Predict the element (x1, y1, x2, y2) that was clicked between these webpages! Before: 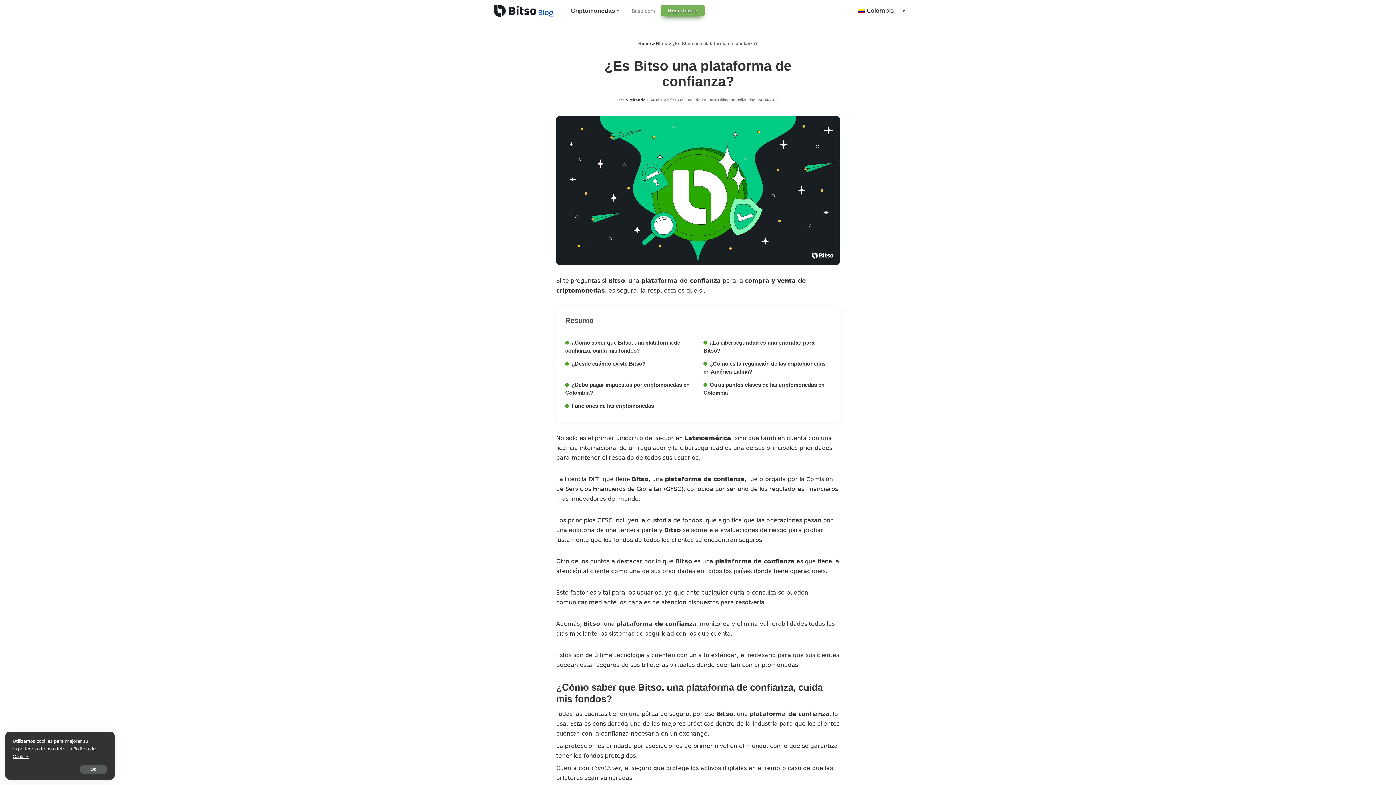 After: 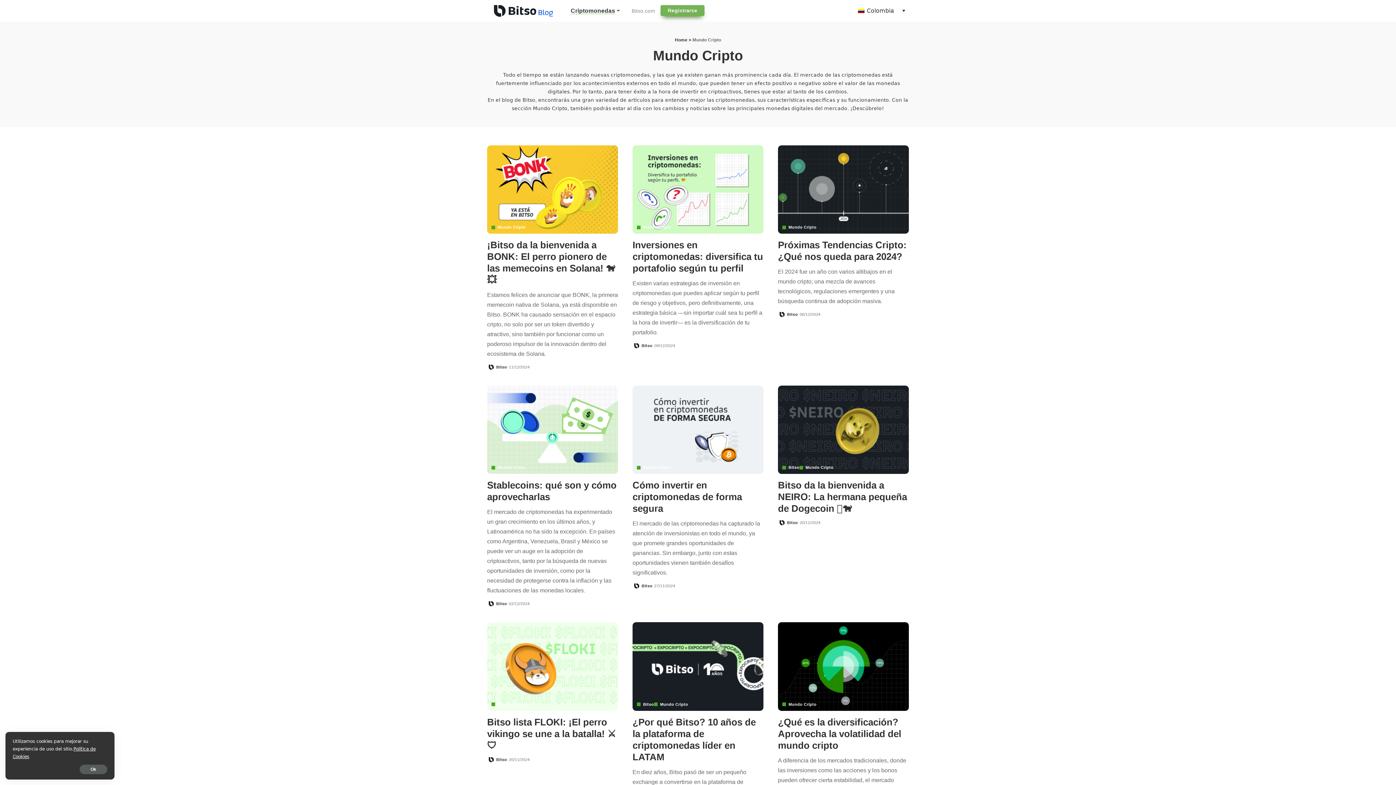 Action: bbox: (565, 0, 626, 21) label: Criptomonedas